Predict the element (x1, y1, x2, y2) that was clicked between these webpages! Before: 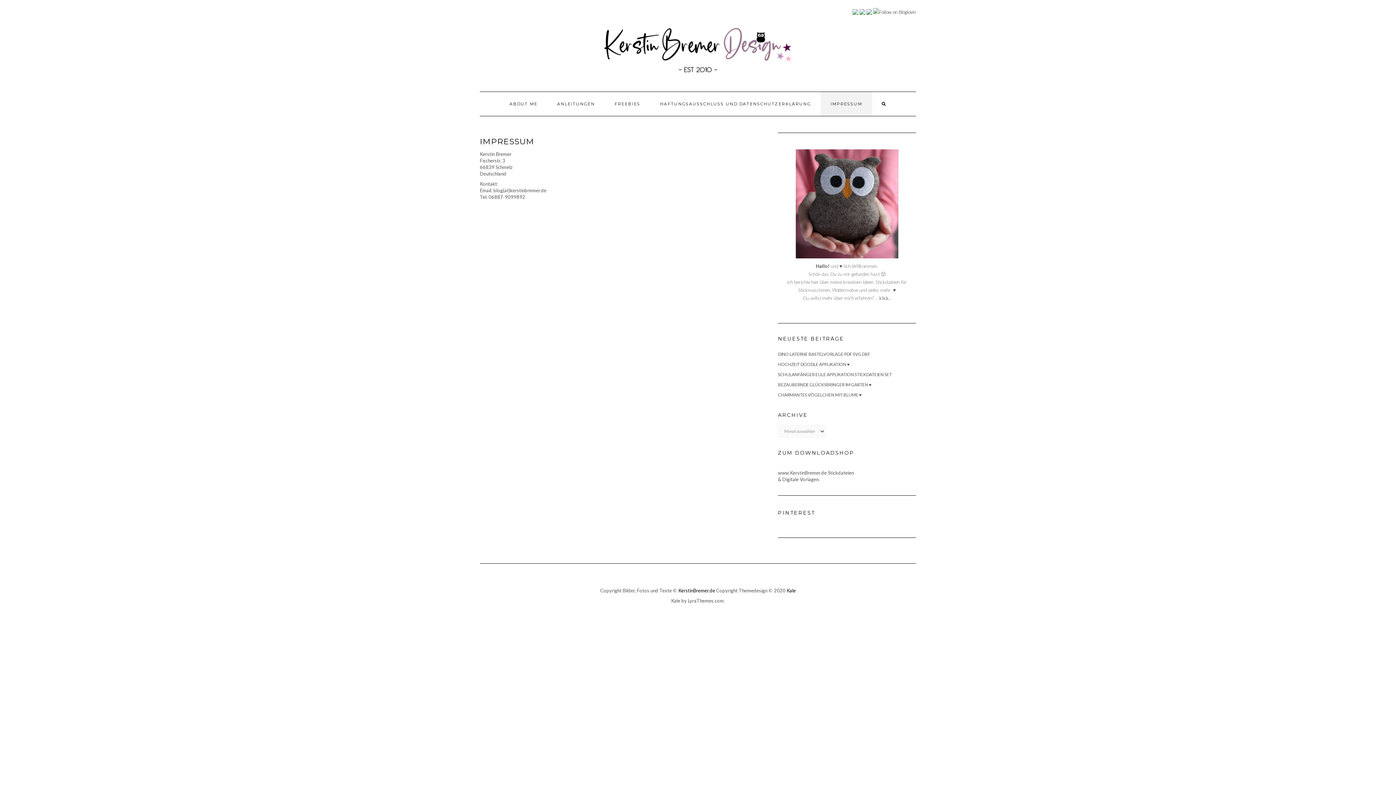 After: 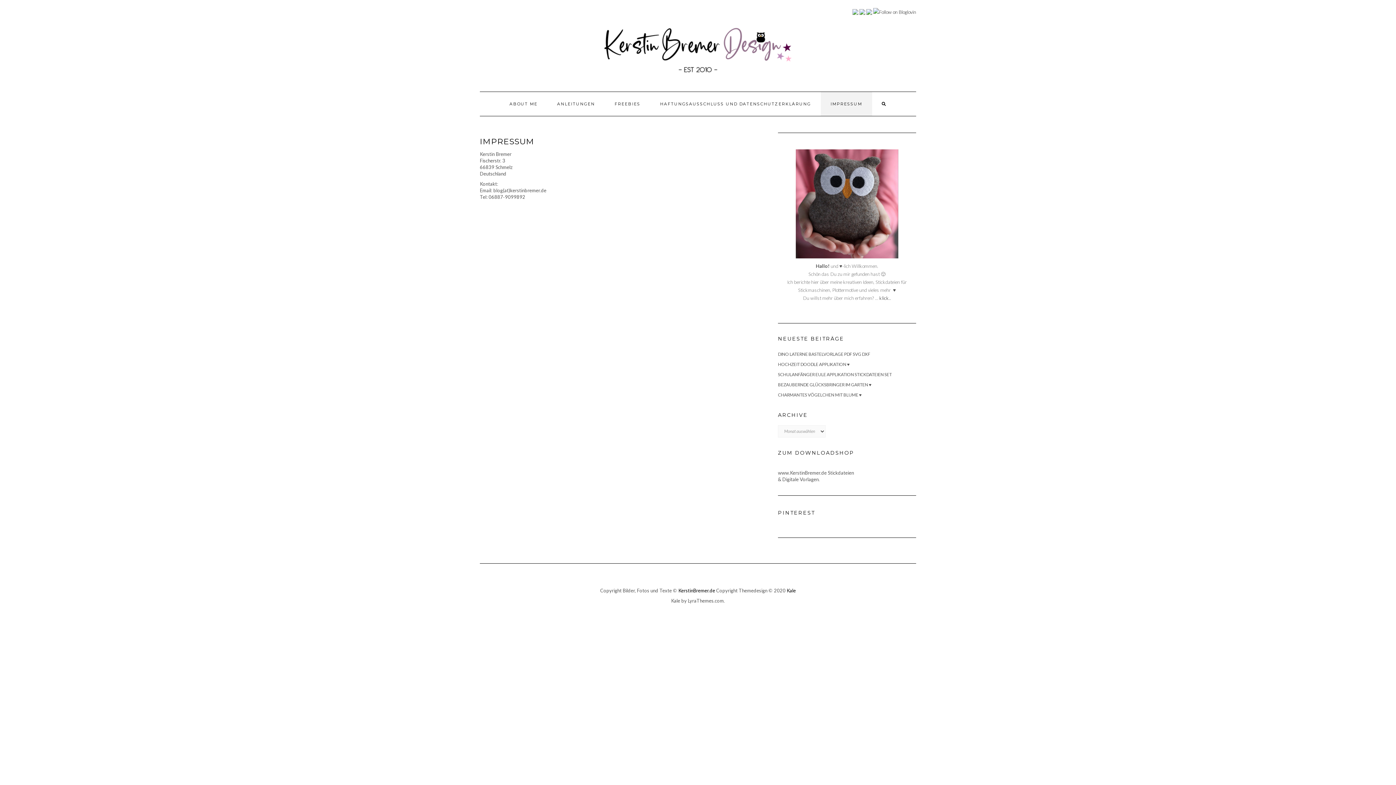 Action: label: IMPRESSUM bbox: (820, 91, 872, 115)